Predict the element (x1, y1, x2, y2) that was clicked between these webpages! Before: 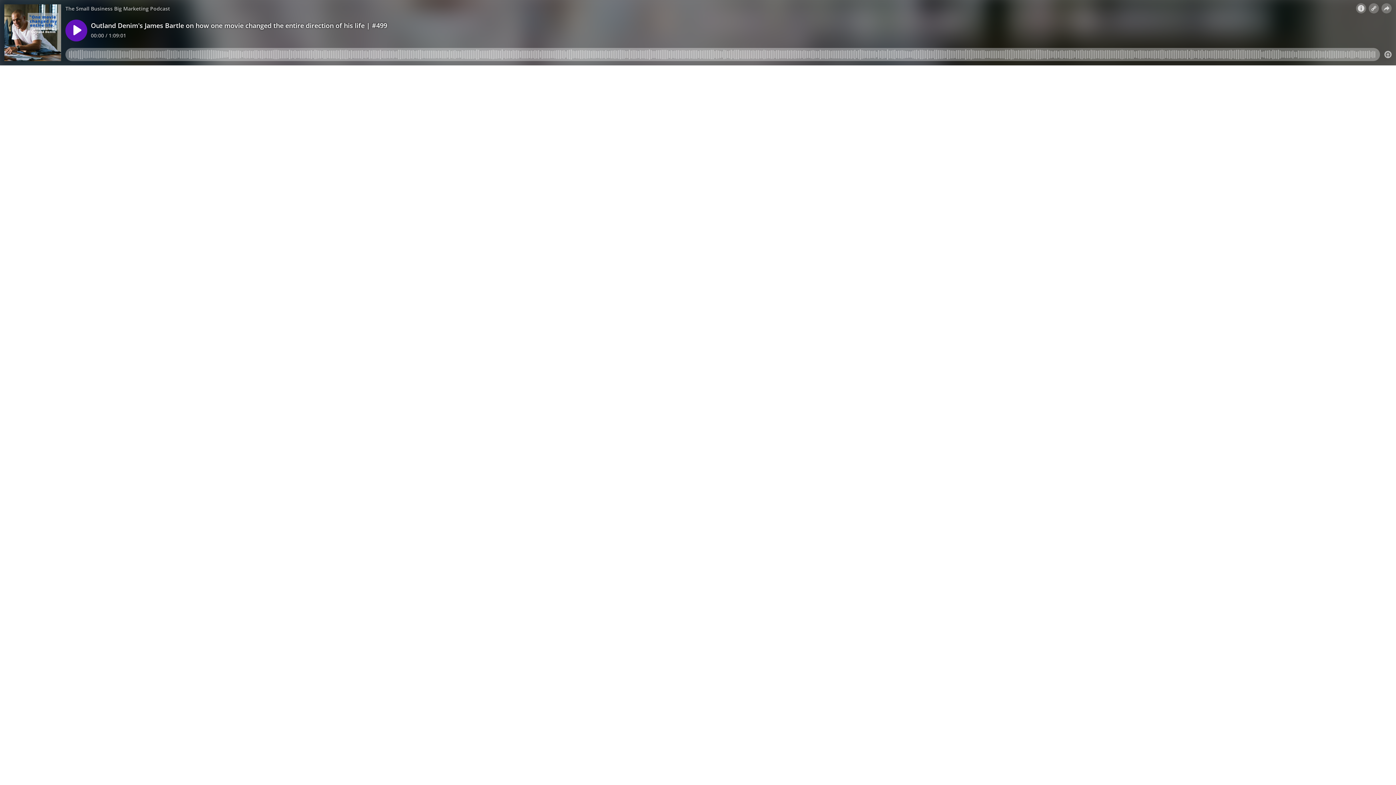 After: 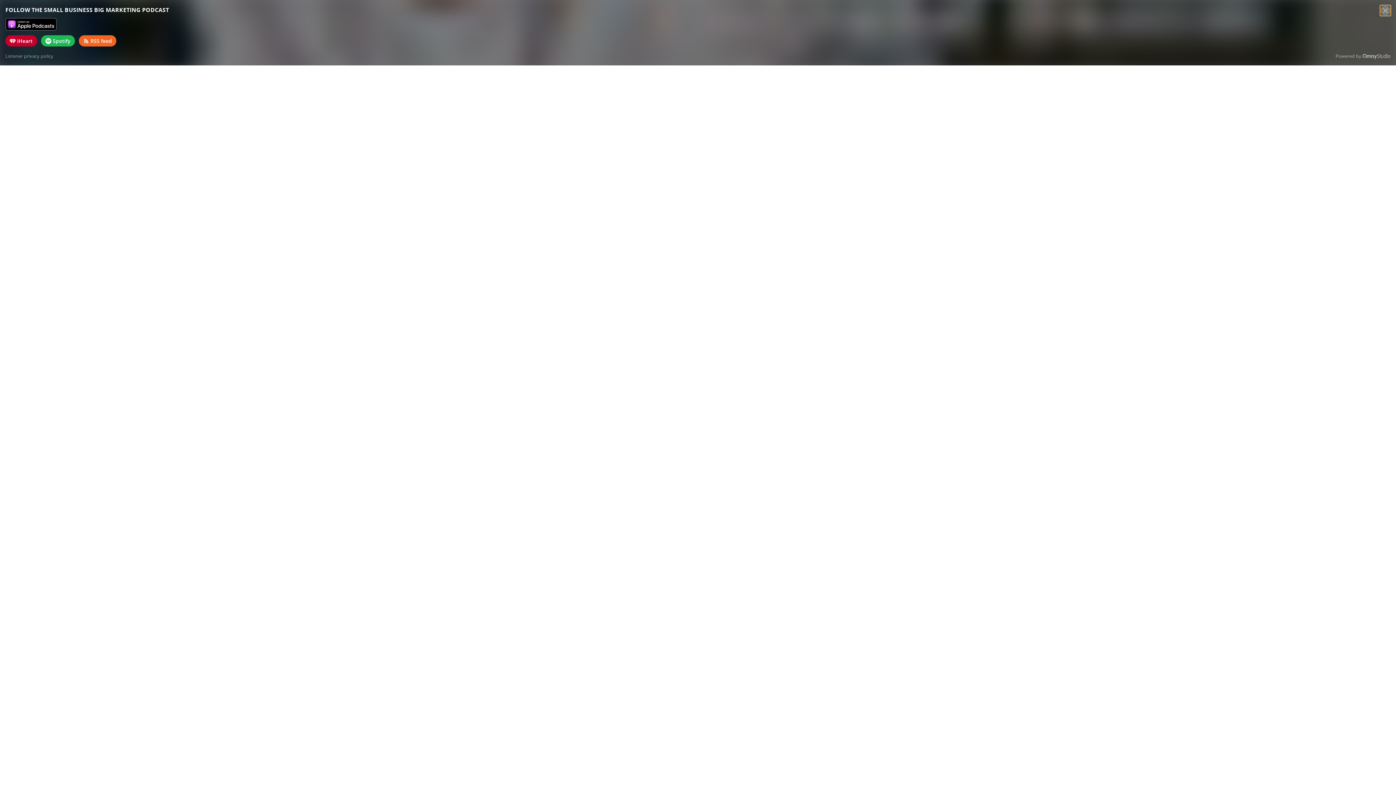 Action: bbox: (1369, 3, 1379, 13)